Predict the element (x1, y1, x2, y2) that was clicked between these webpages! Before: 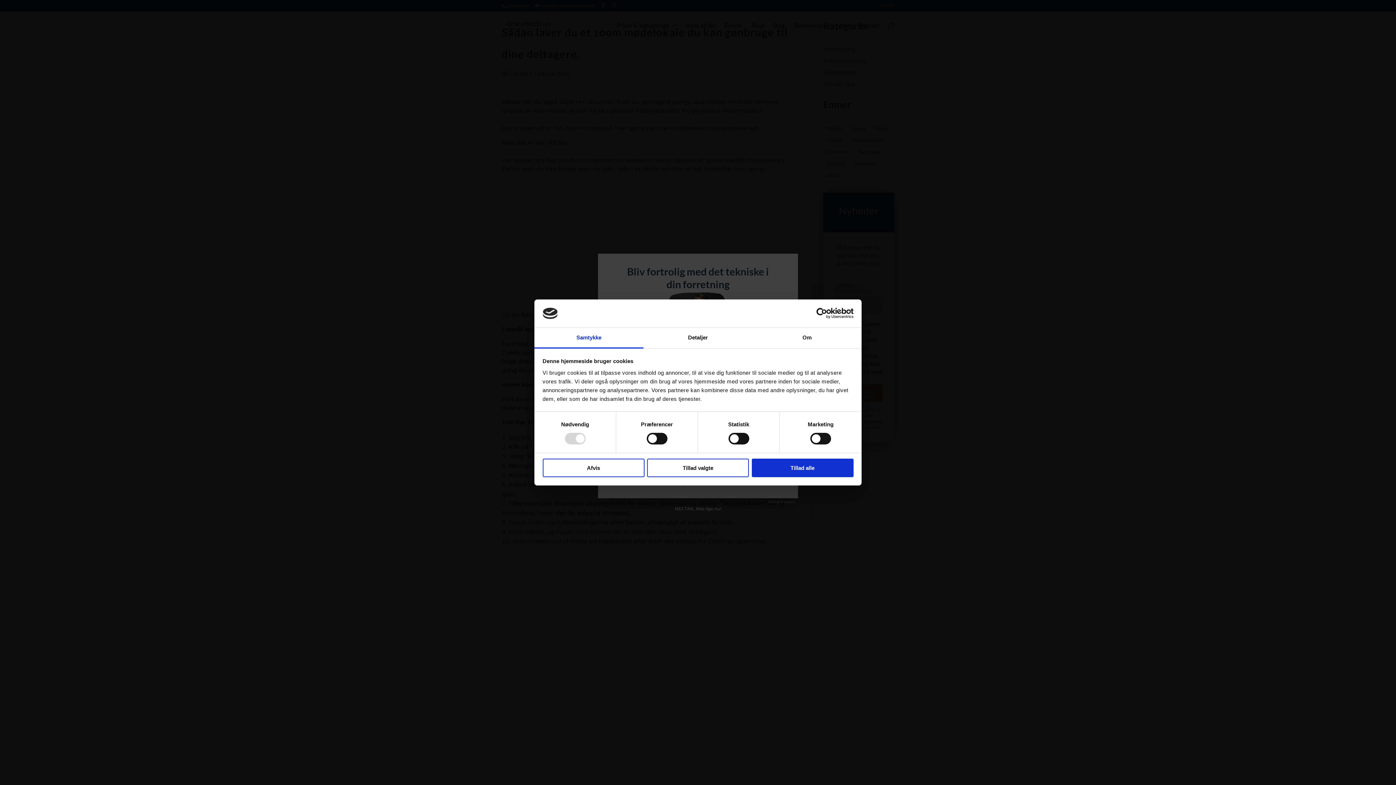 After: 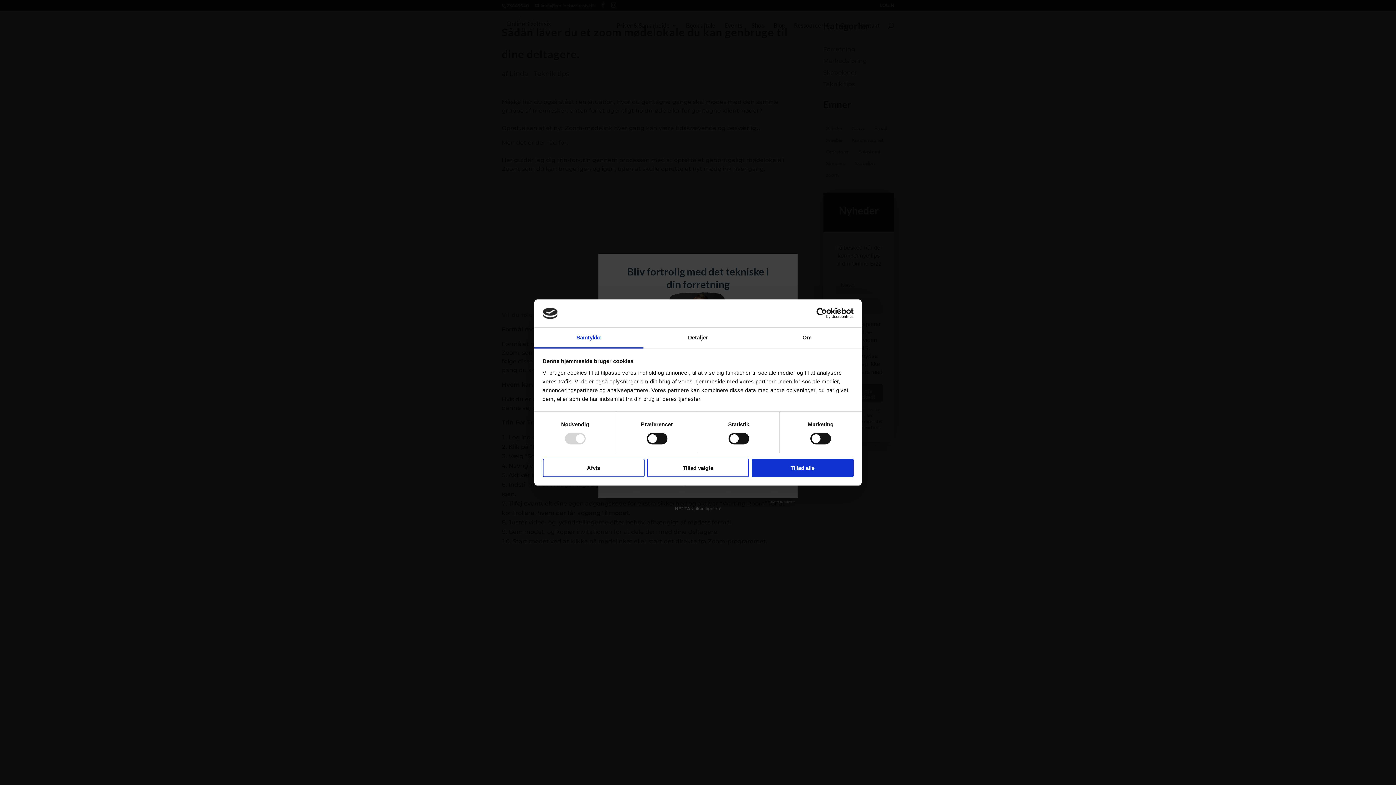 Action: label: Samtykke bbox: (534, 327, 643, 348)